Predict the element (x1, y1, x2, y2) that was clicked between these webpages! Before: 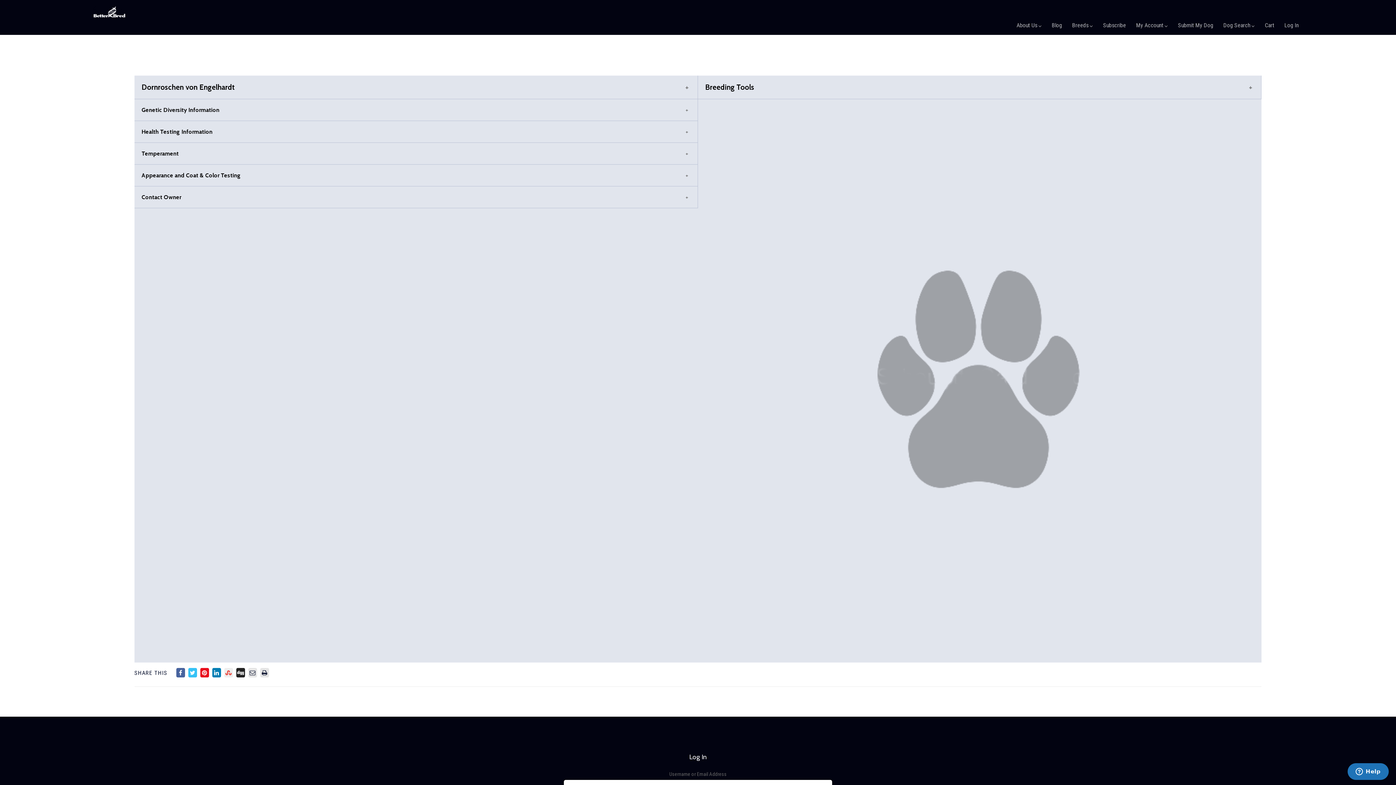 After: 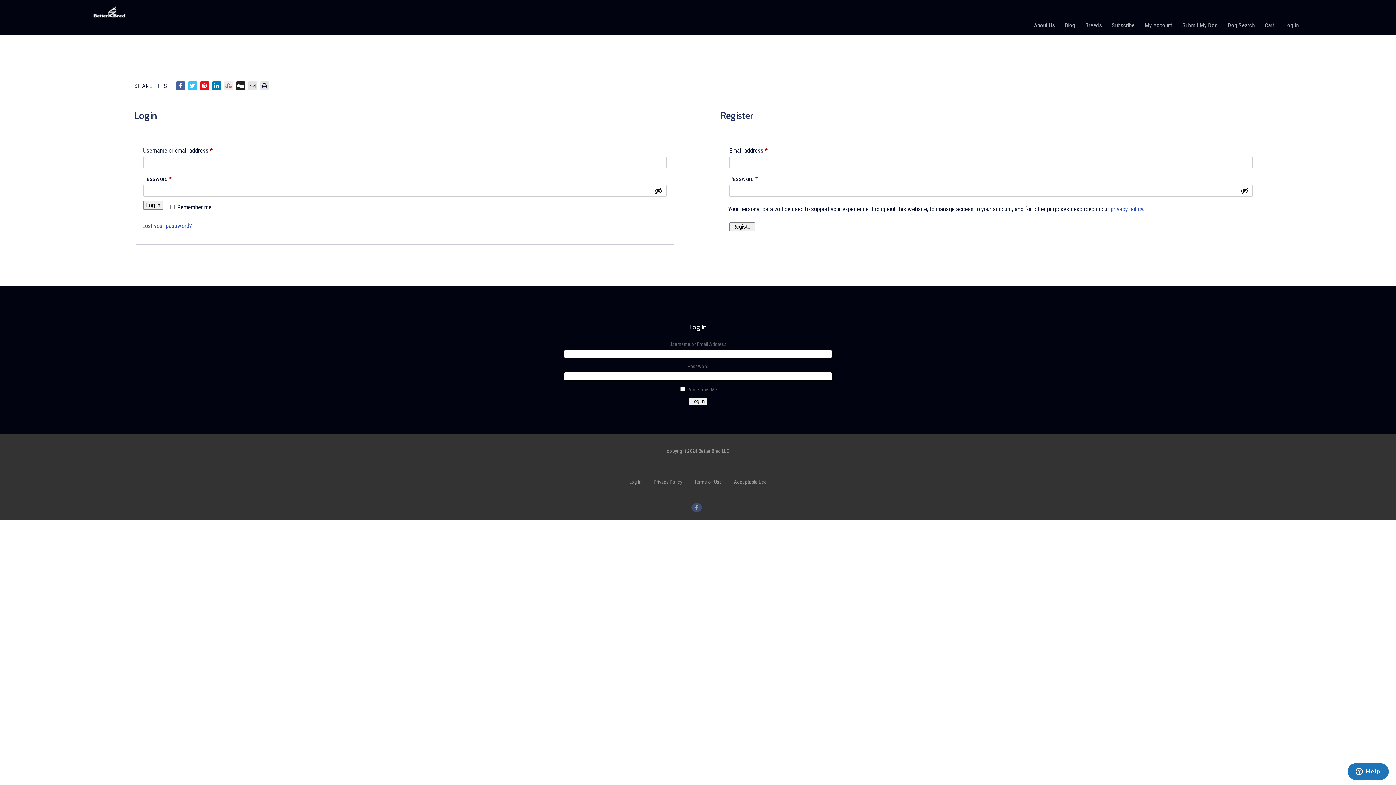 Action: bbox: (1136, 21, 1168, 28) label: My Account